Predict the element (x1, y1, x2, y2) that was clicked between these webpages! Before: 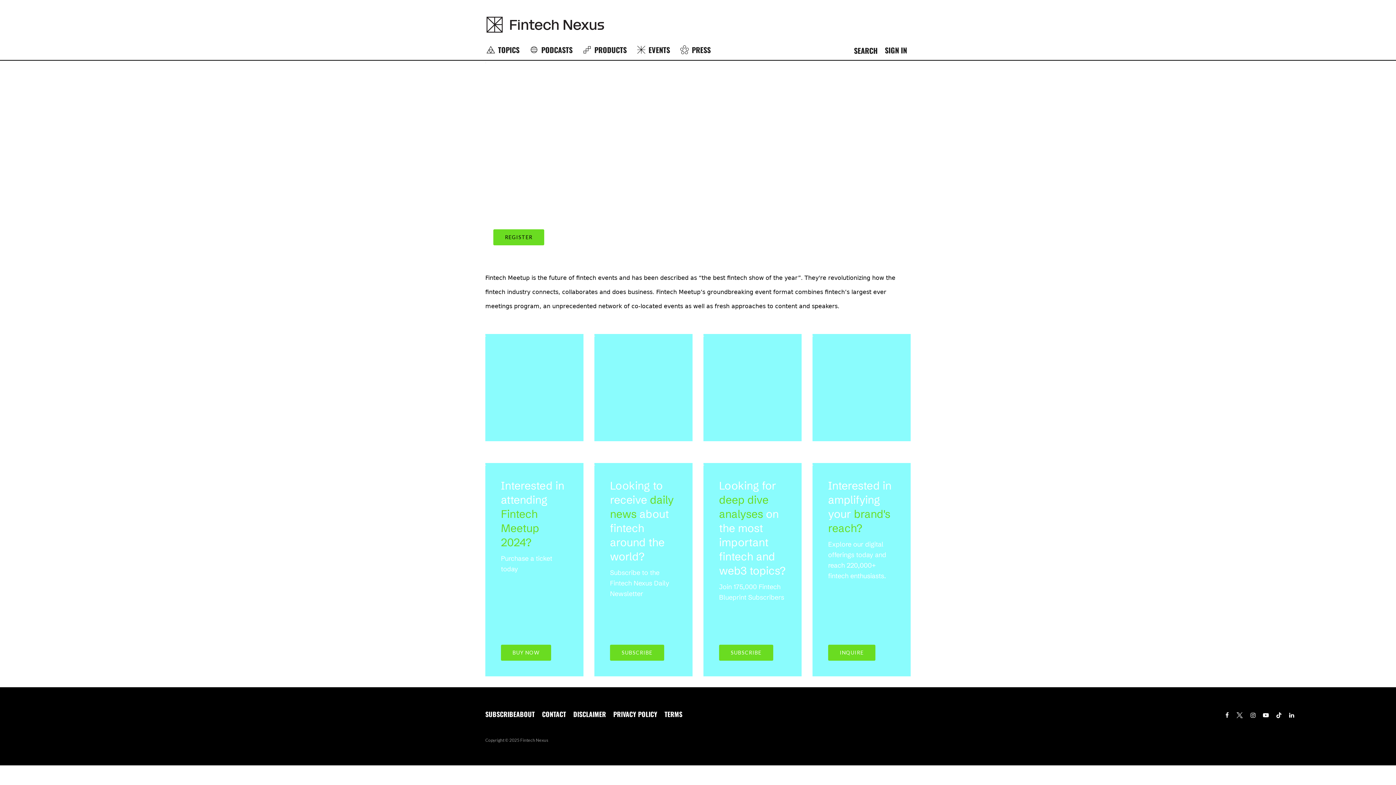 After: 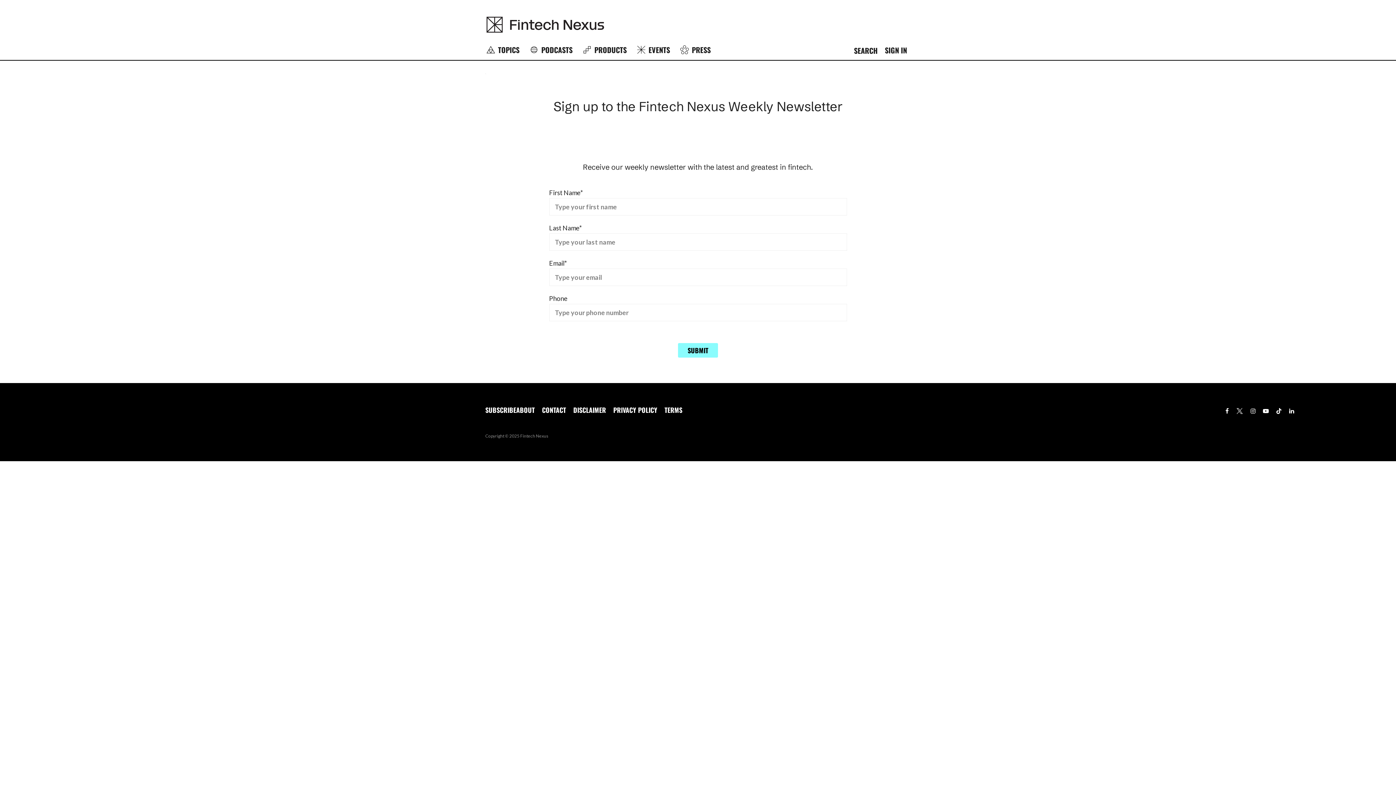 Action: bbox: (485, 709, 516, 719) label: SUBSCRIBE